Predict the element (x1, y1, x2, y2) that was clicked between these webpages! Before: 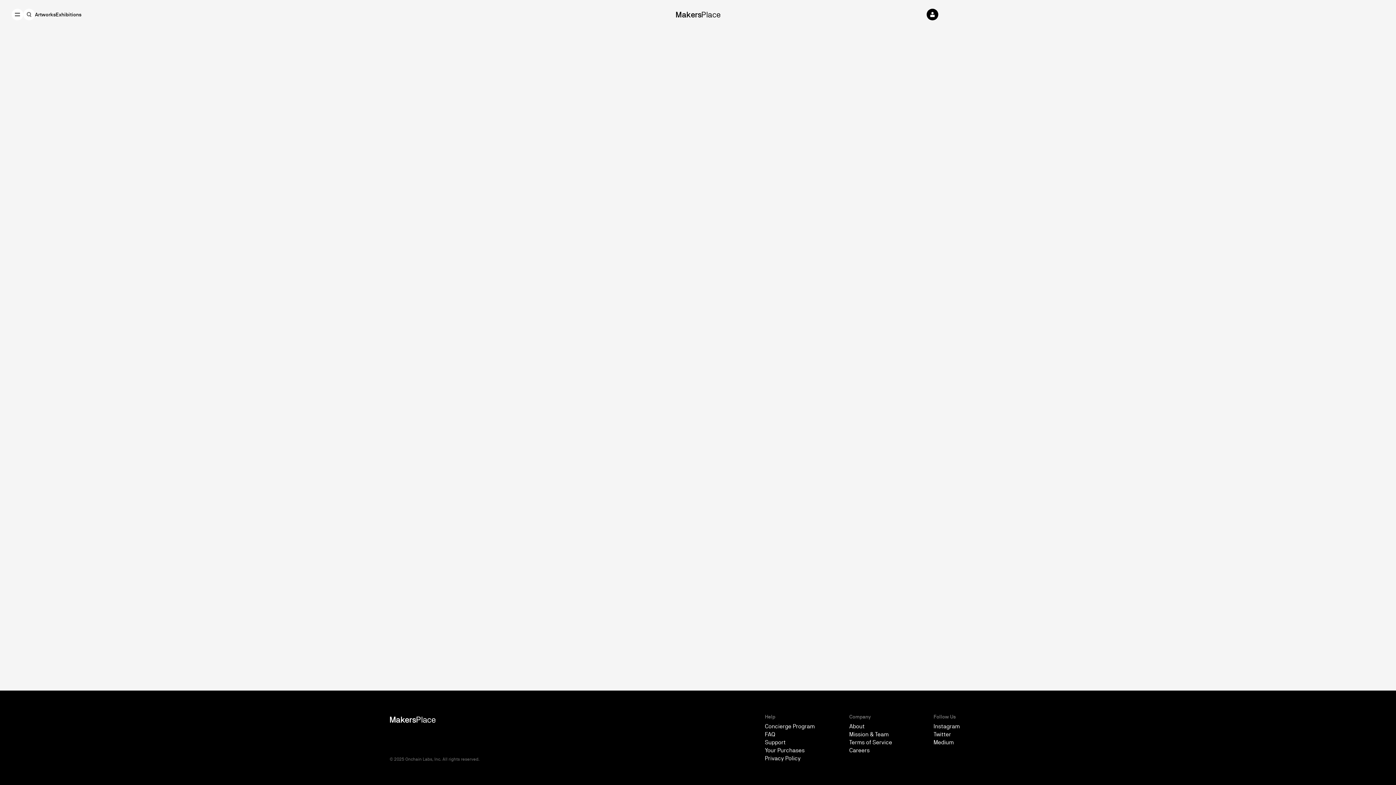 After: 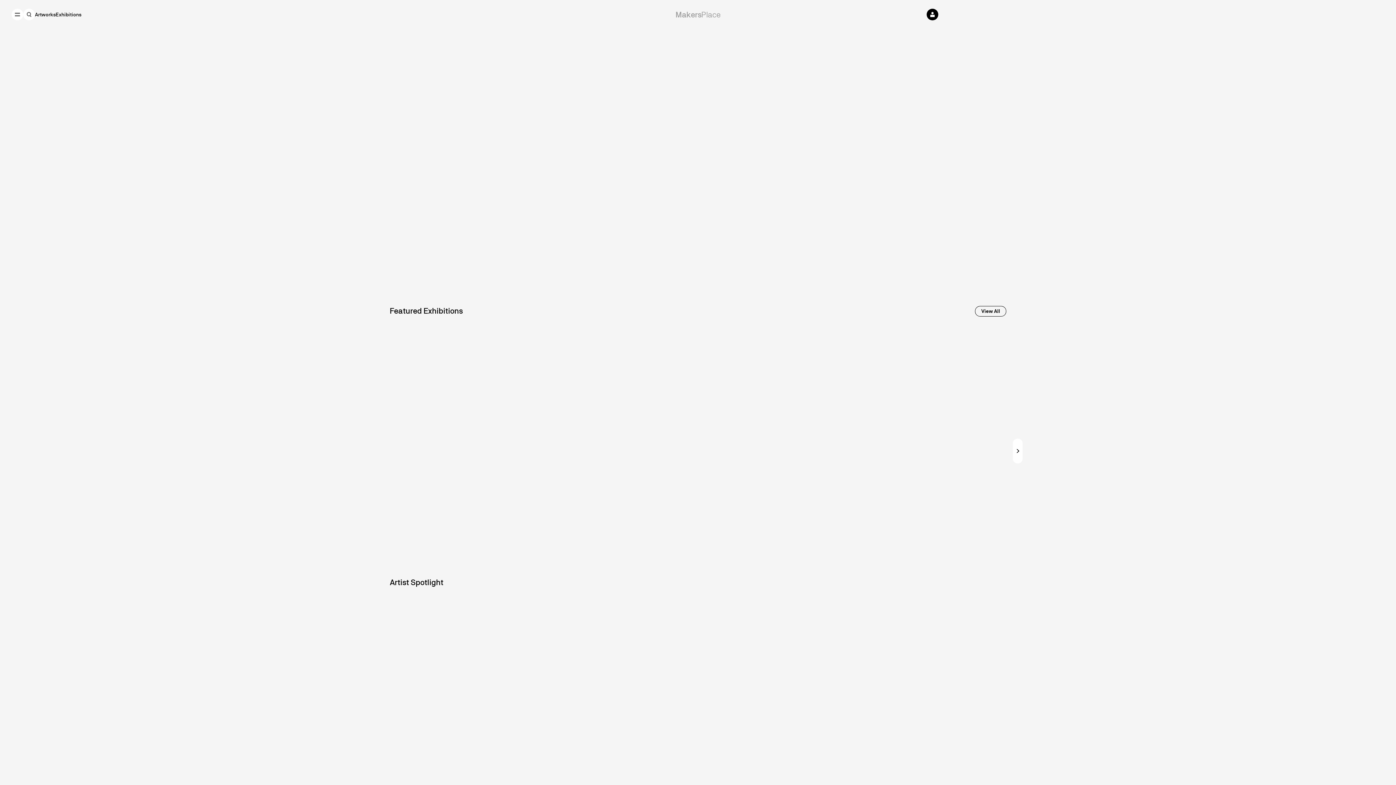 Action: label: MakersPlace bbox: (675, 9, 720, 19)